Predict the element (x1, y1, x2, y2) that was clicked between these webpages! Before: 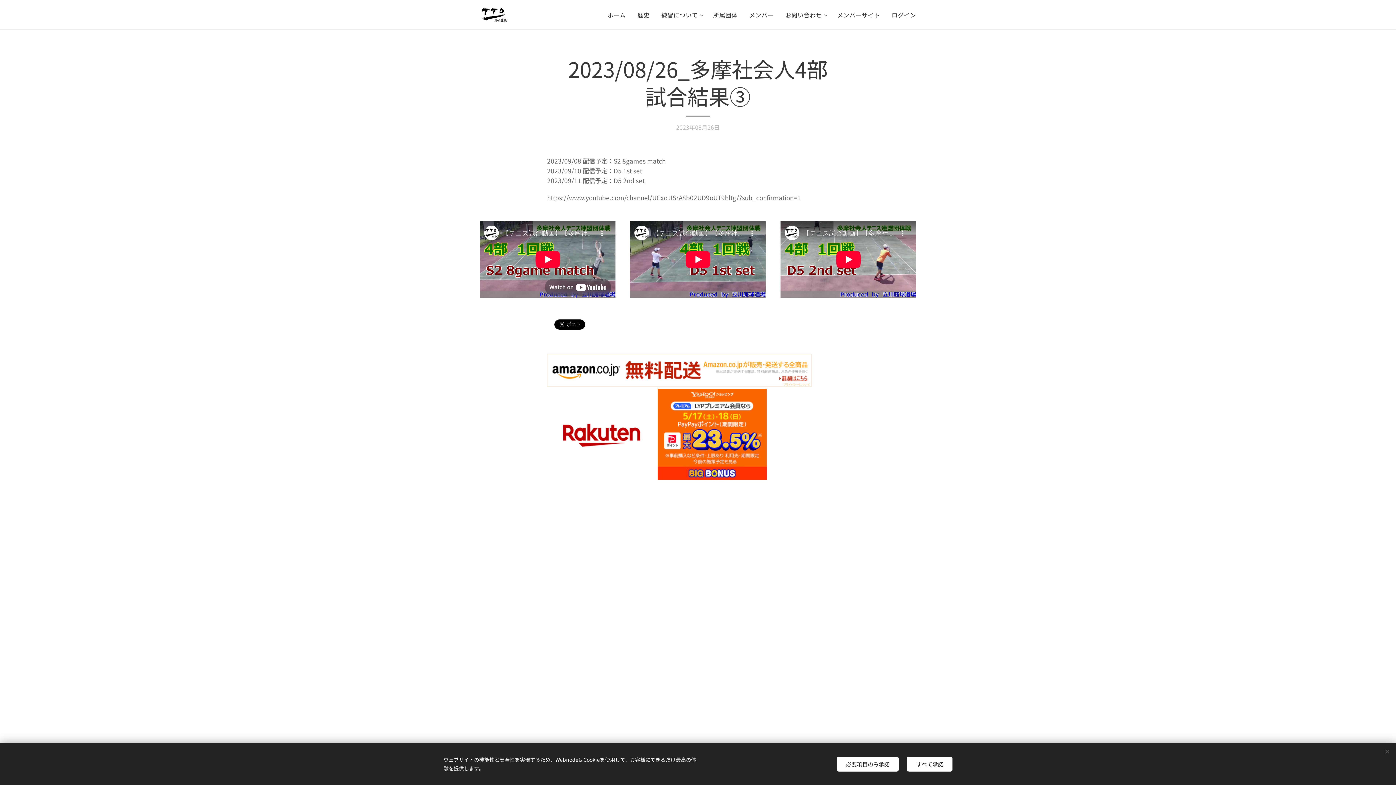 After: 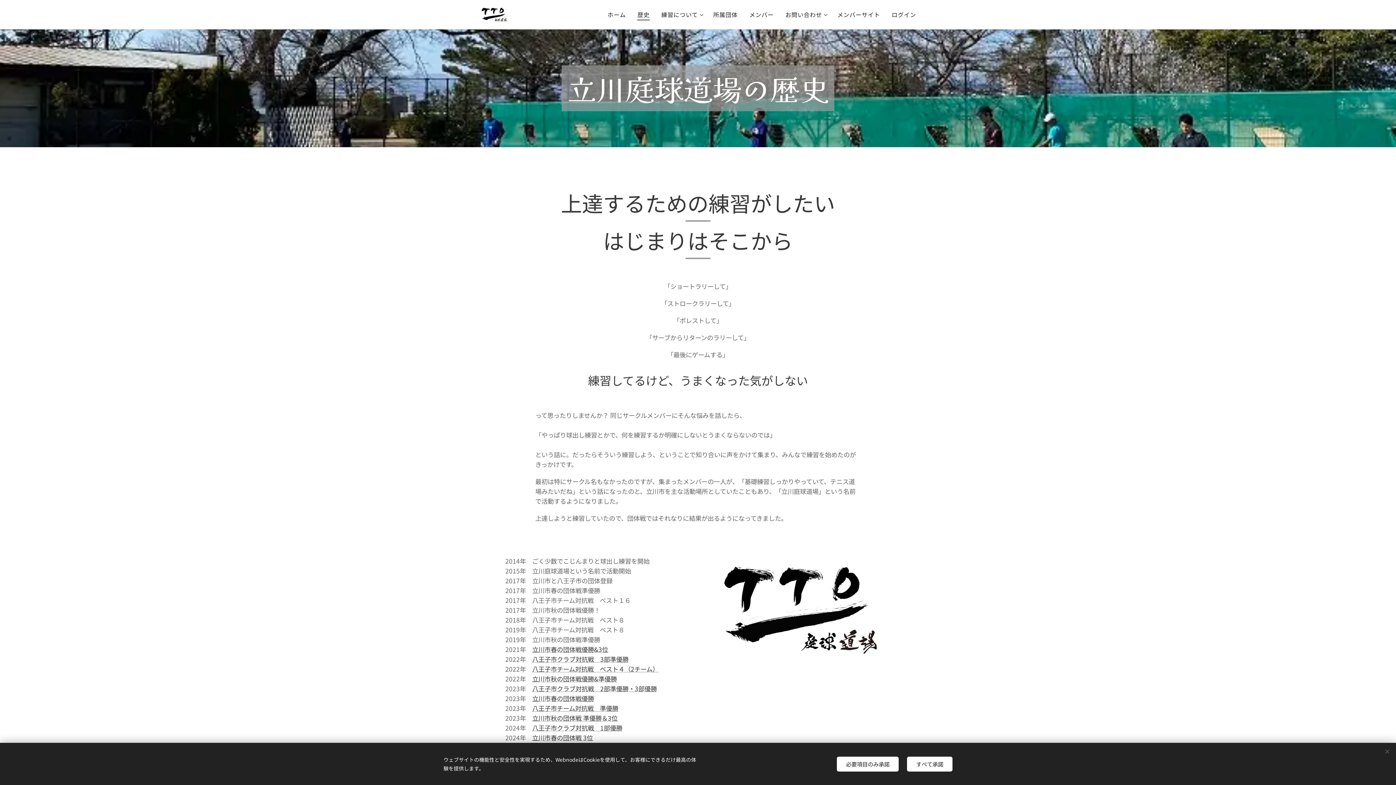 Action: label: 歴史 bbox: (631, 5, 655, 24)